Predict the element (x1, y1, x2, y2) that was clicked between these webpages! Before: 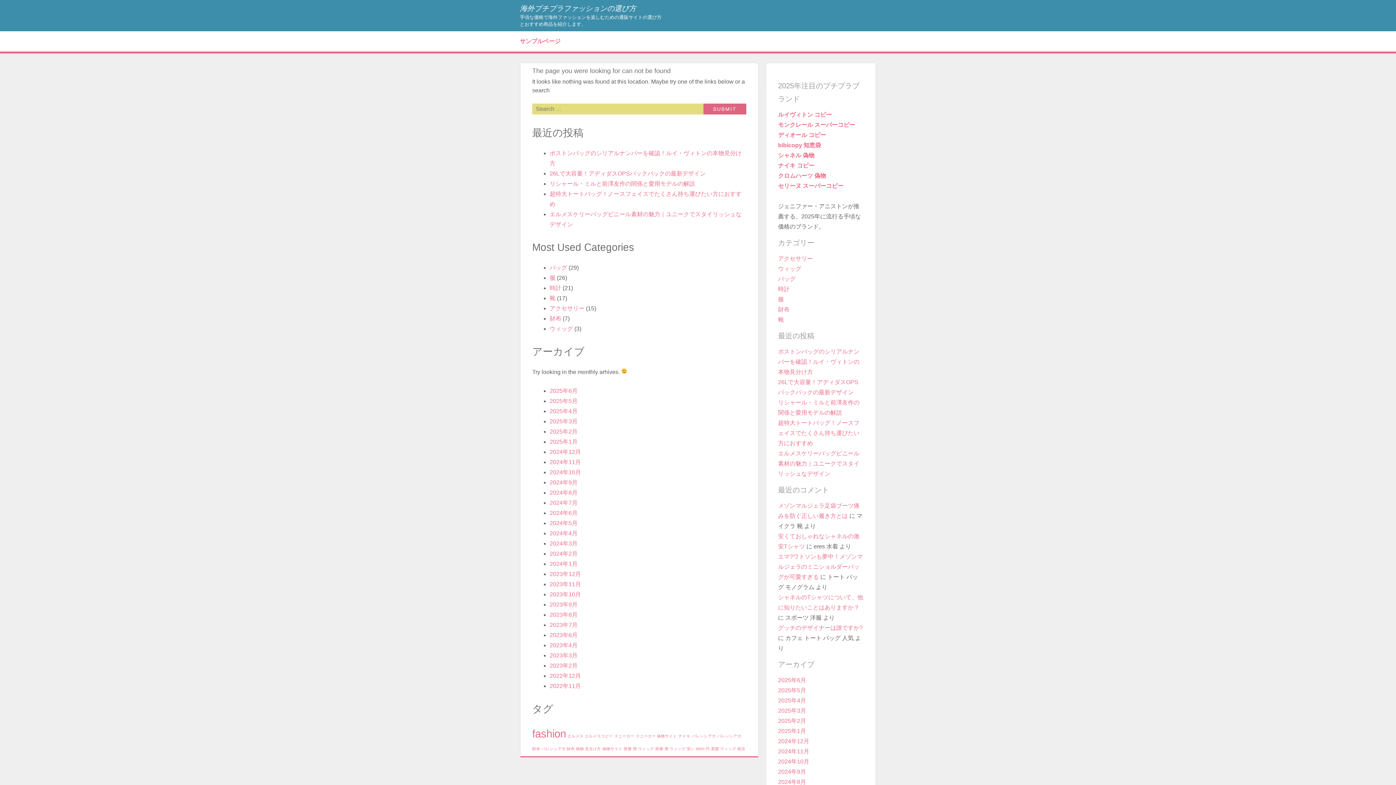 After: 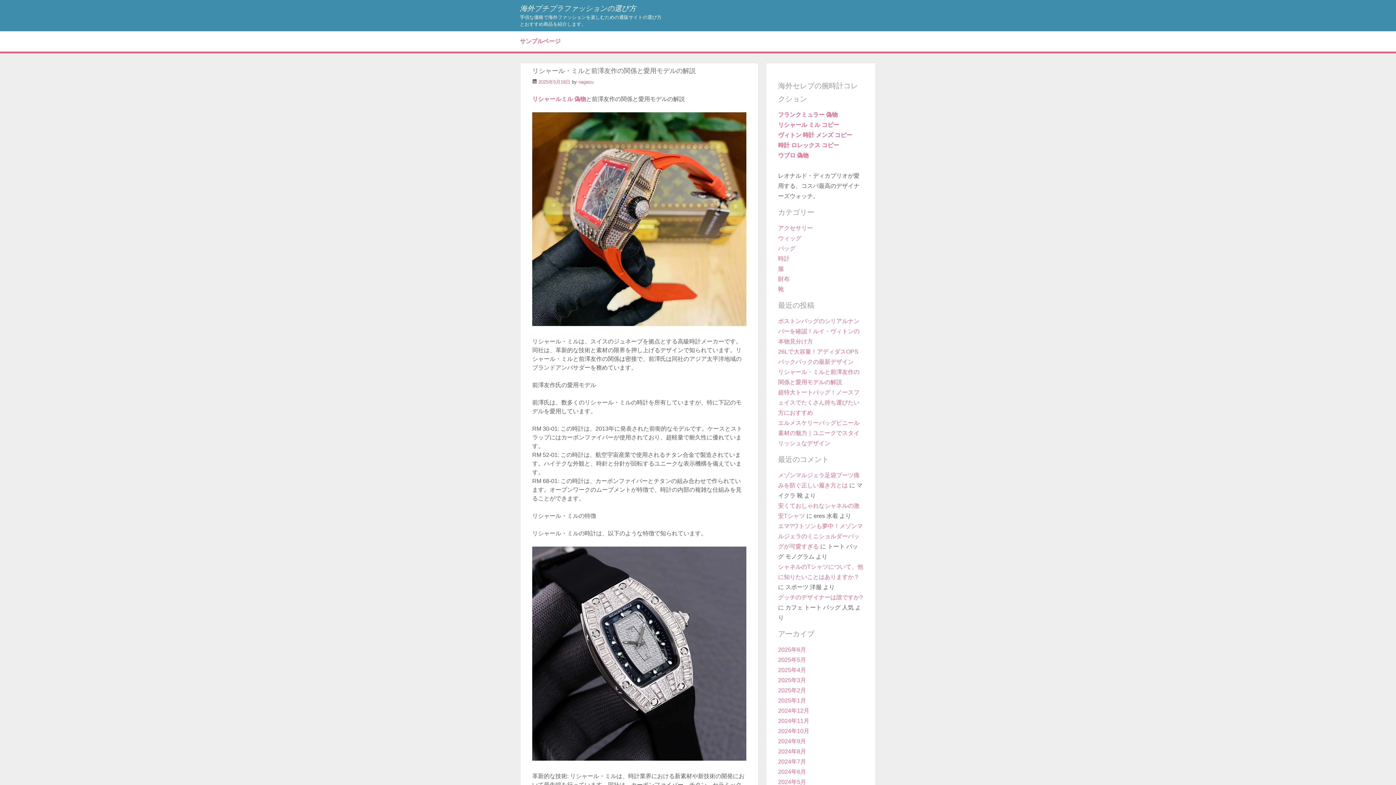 Action: label: リシャール・ミルと前澤友作の関係と愛用モデルの解説 bbox: (549, 180, 695, 186)